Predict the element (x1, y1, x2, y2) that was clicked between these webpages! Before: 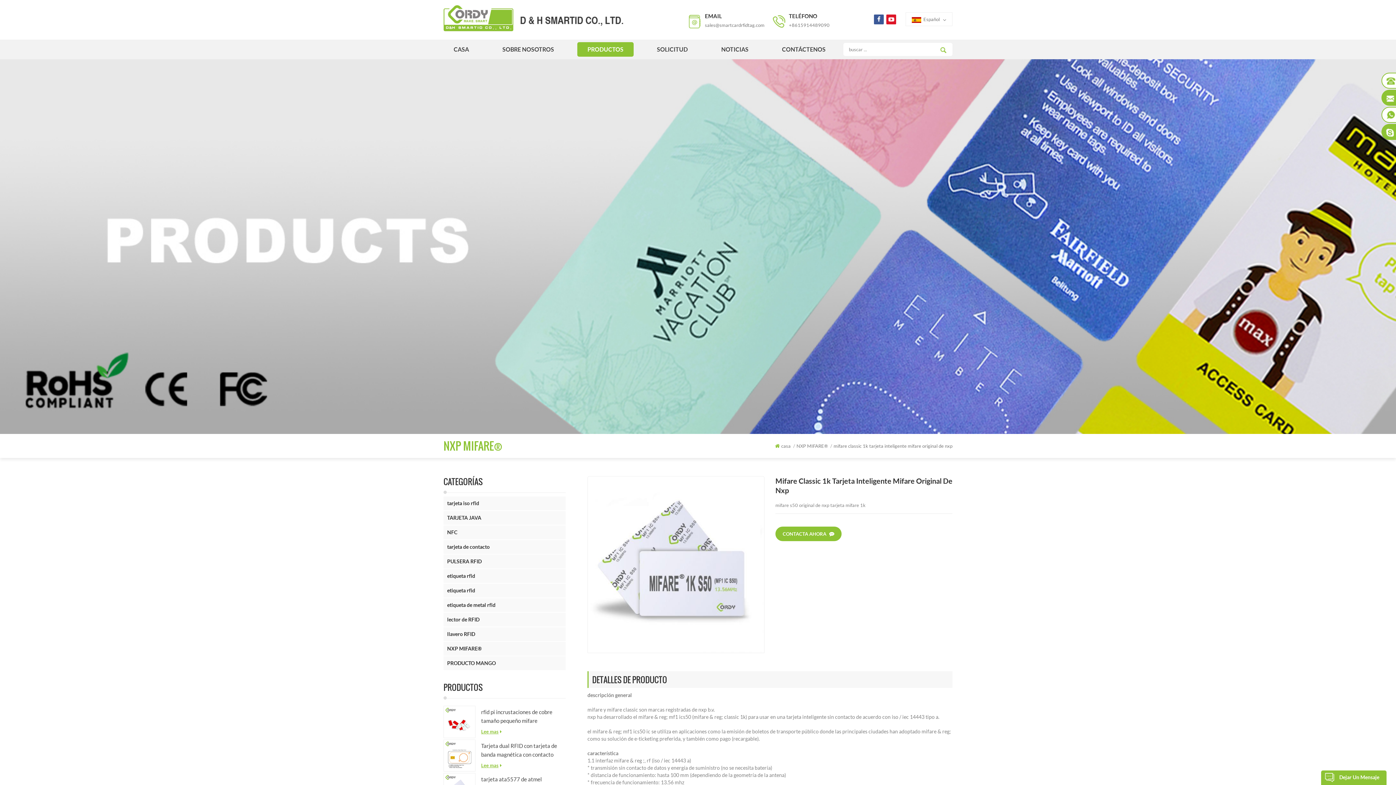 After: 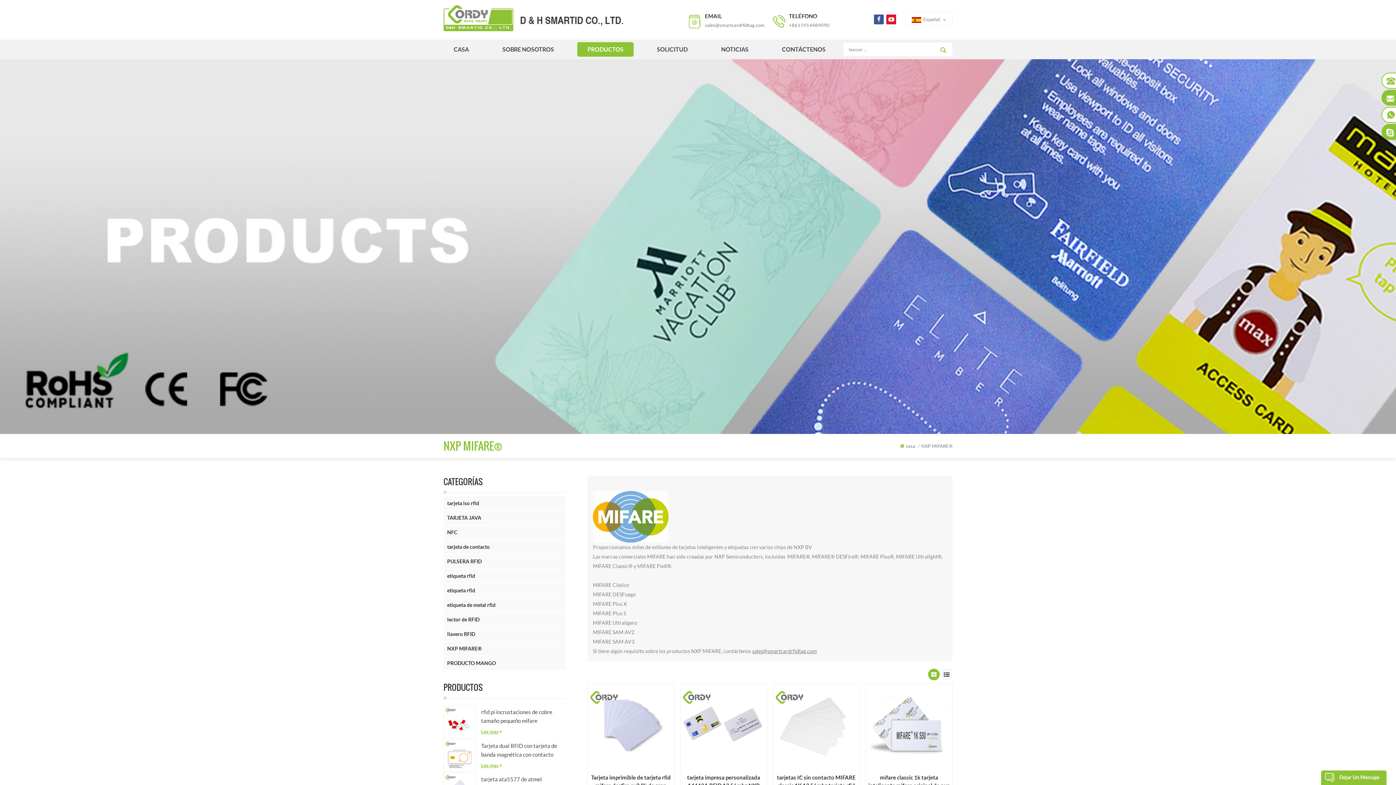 Action: label: NXP MIFARE® bbox: (443, 642, 565, 656)